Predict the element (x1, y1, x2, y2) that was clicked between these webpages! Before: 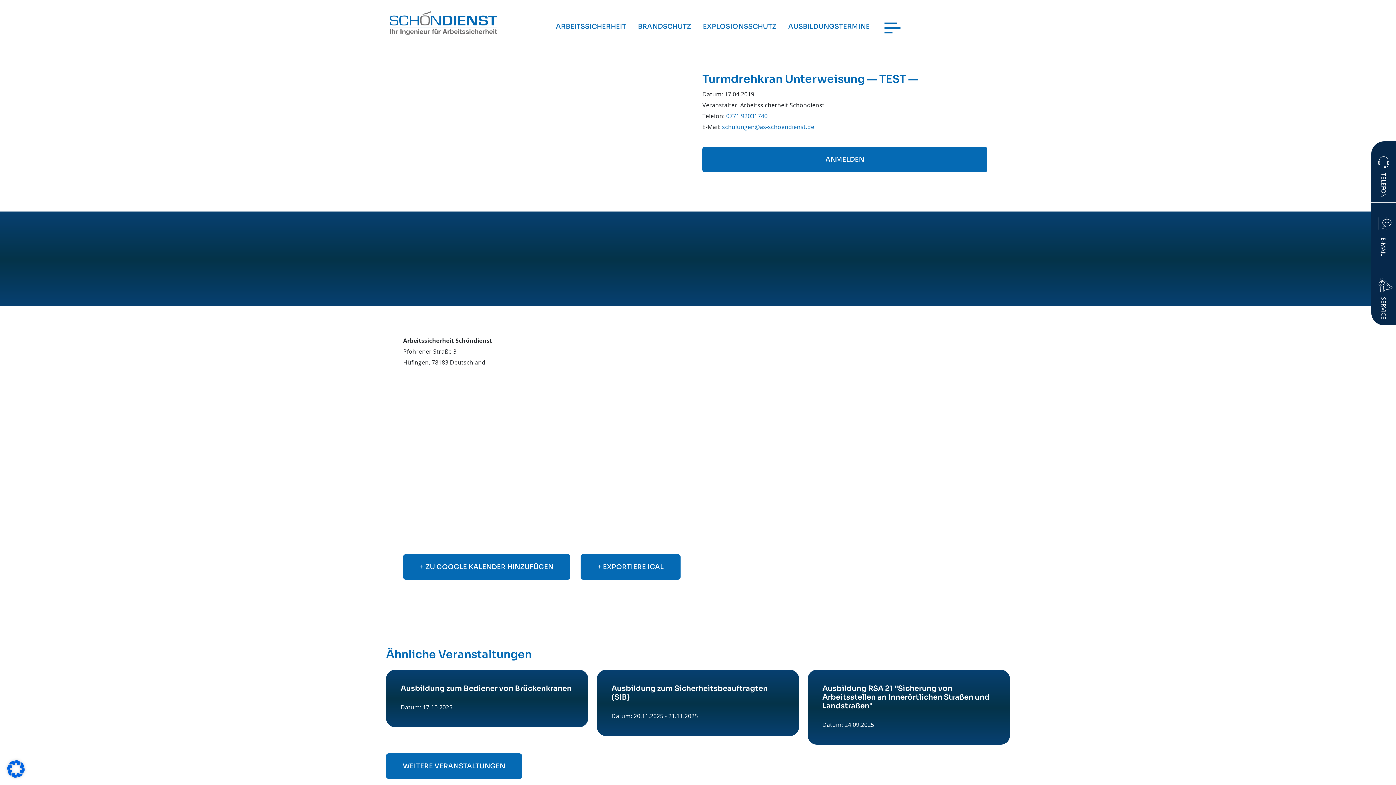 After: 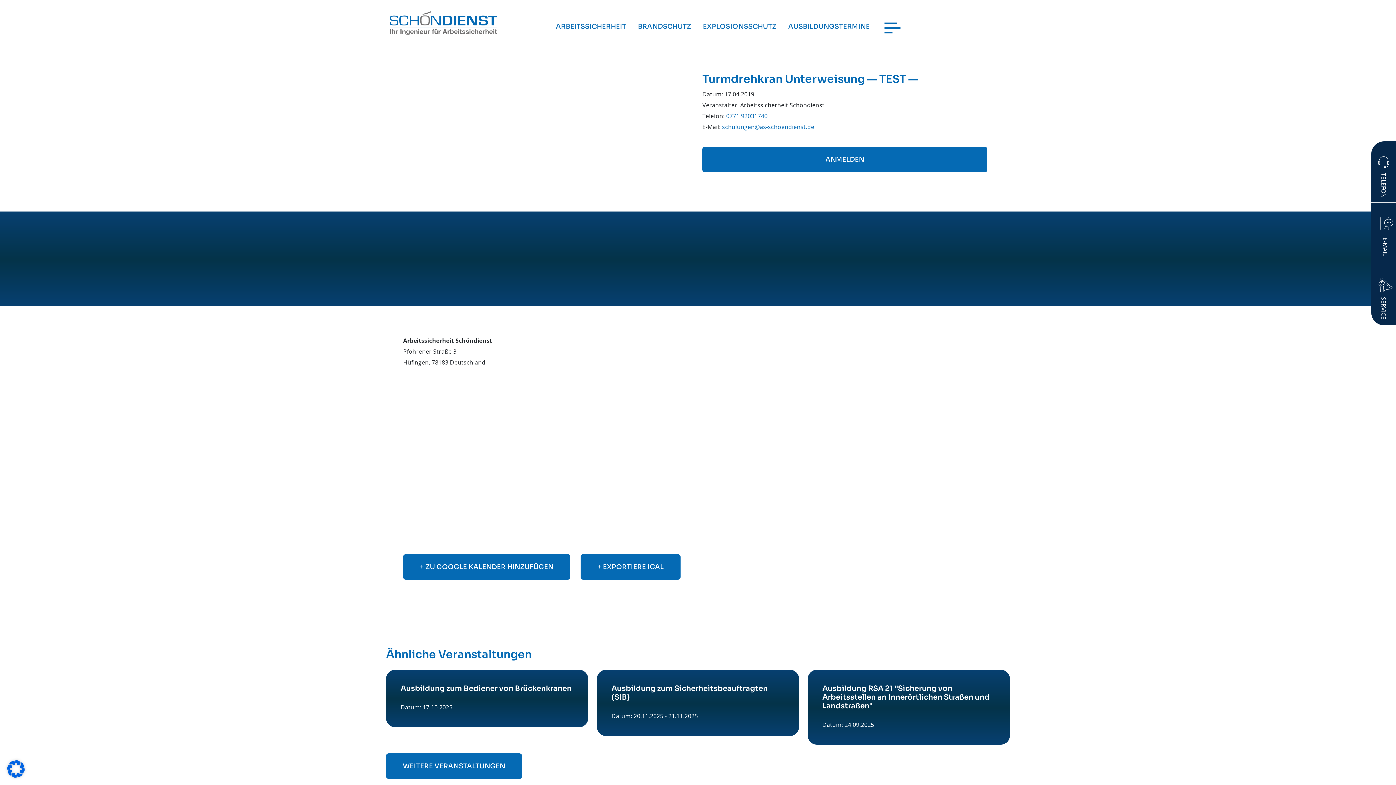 Action: label: E-MAIL bbox: (1378, 237, 1389, 256)